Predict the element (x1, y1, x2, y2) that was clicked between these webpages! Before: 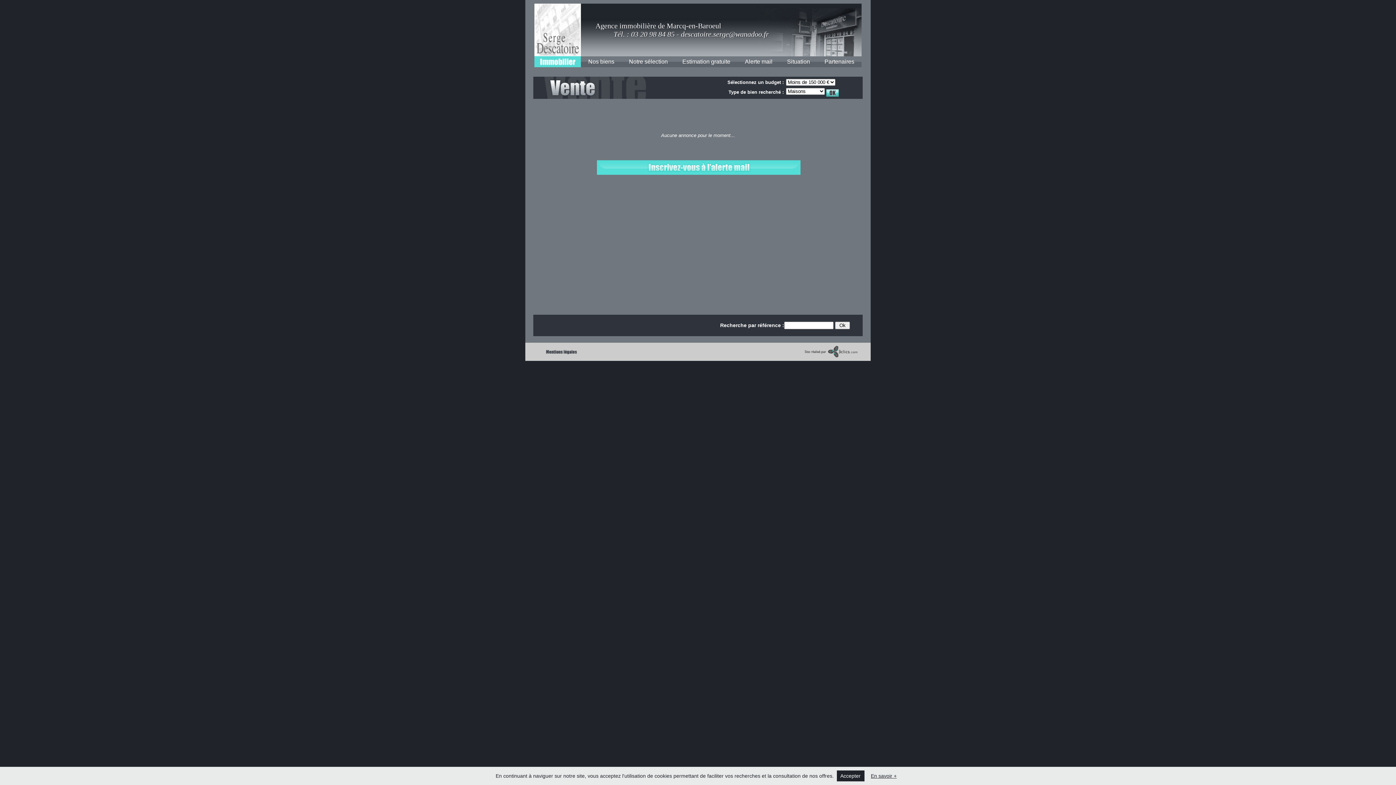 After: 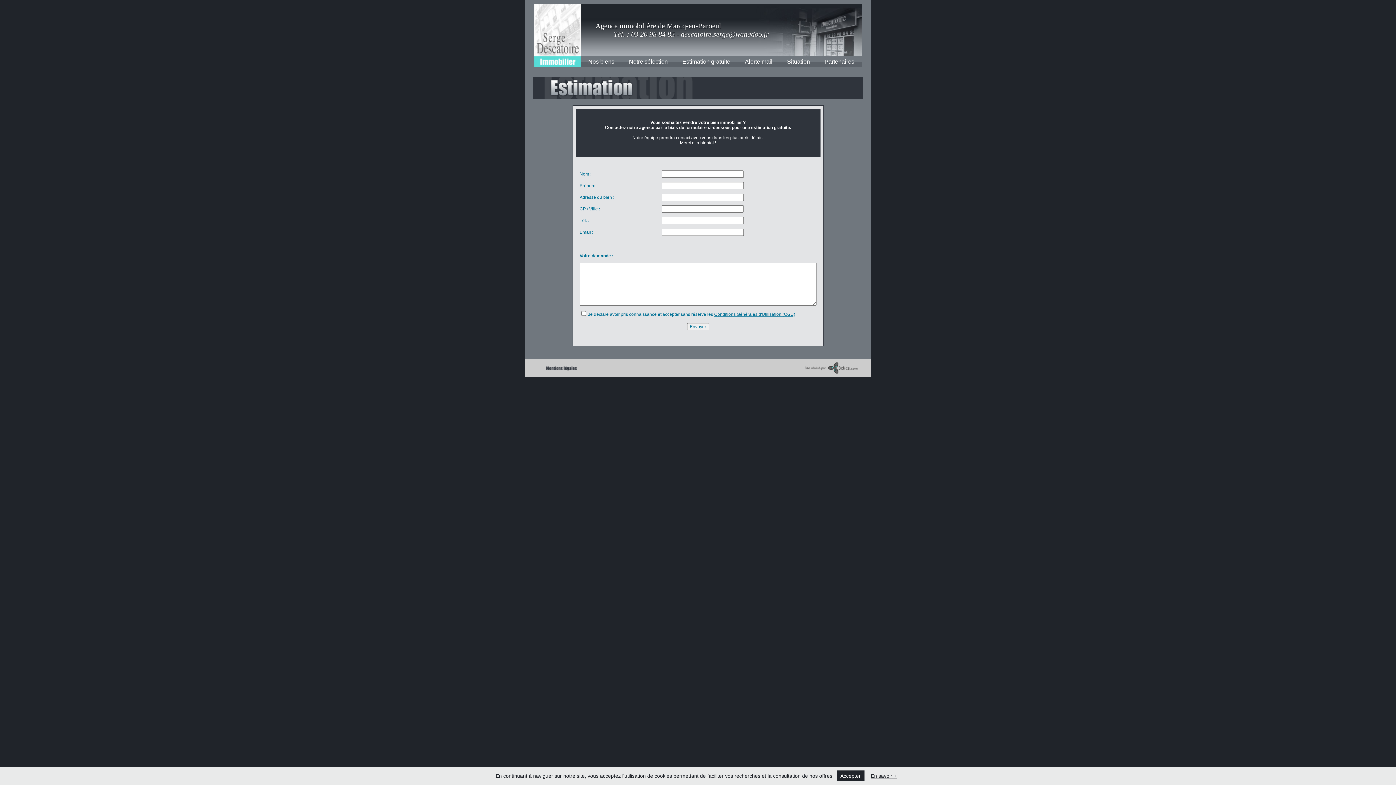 Action: bbox: (675, 56, 737, 67) label: Estimation gratuite